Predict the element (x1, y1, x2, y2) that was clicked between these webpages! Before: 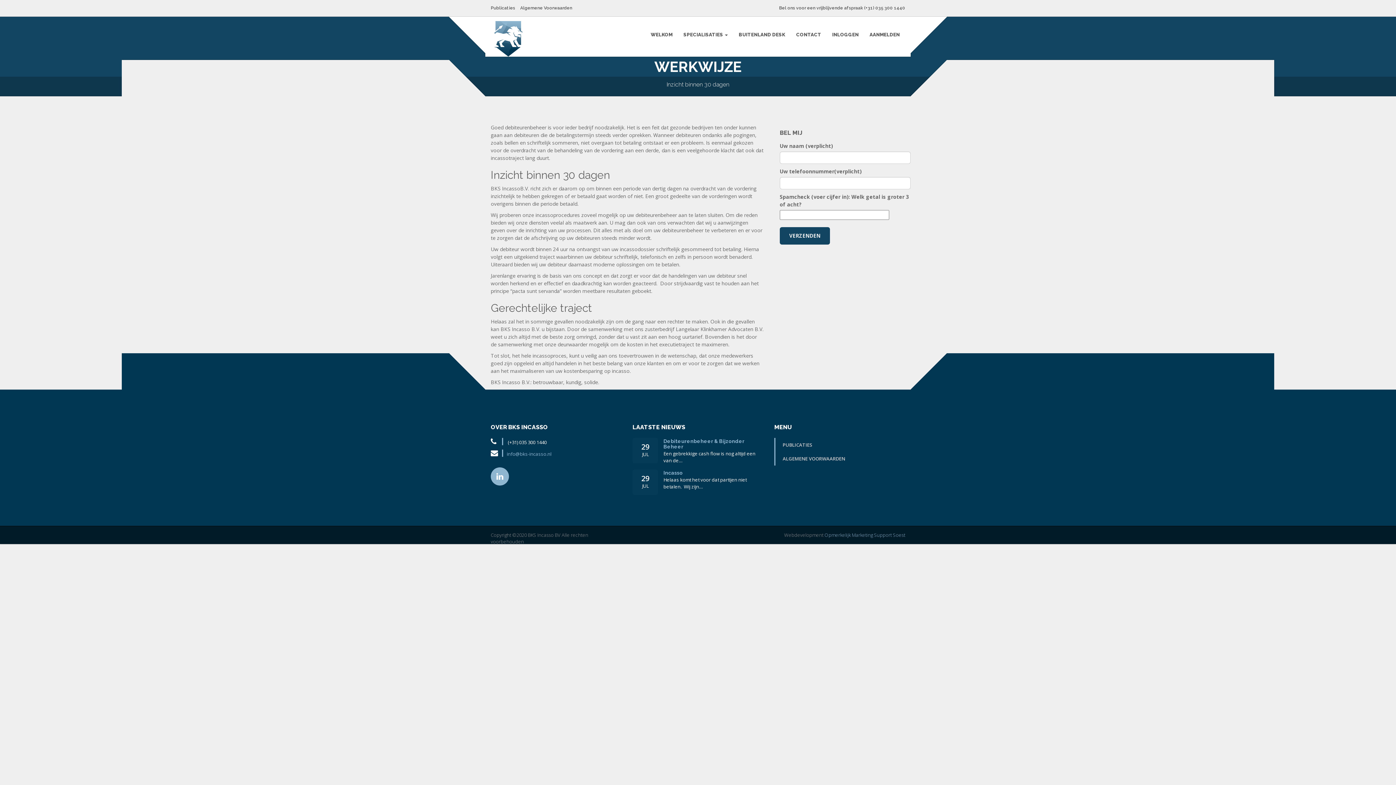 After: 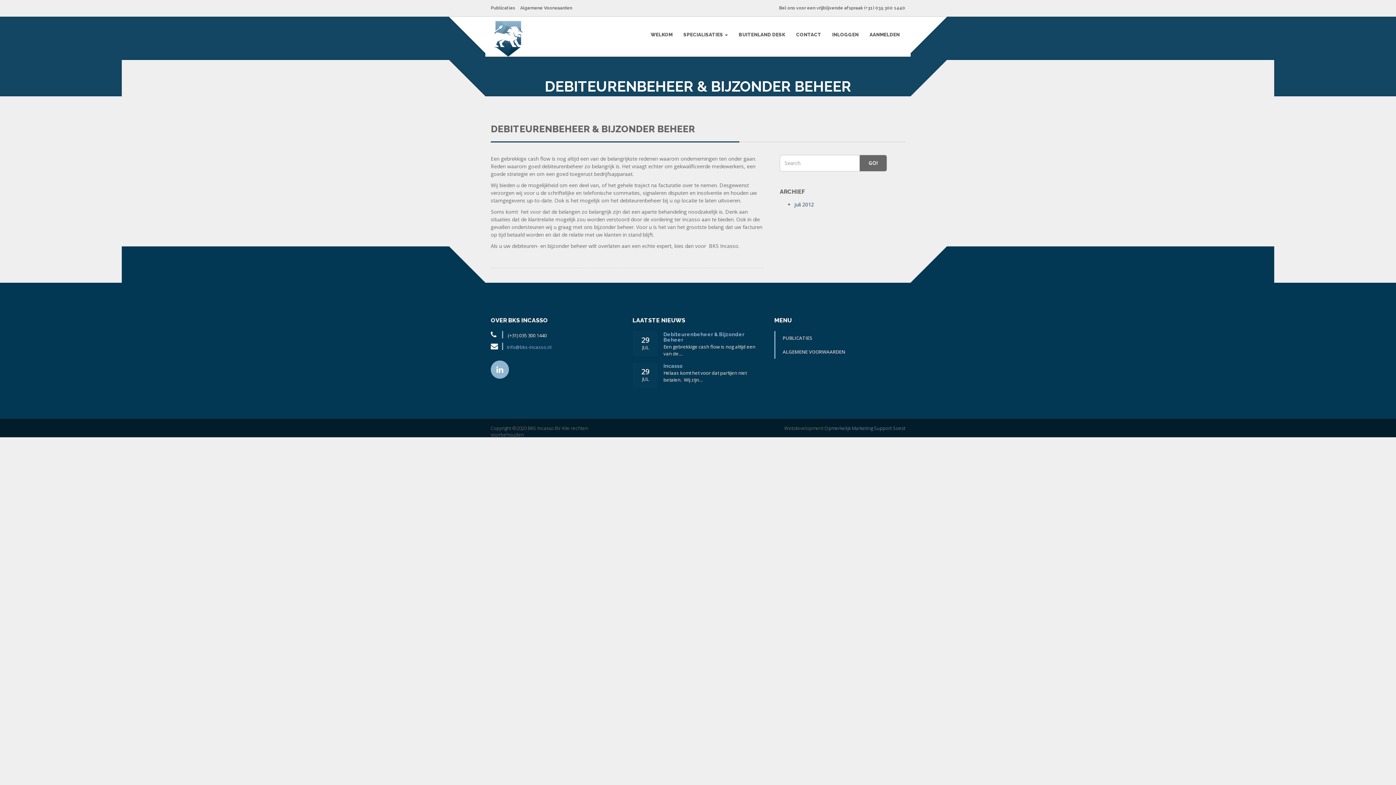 Action: label: Debiteurenbeheer & Bijzonder Beheer bbox: (663, 438, 744, 449)